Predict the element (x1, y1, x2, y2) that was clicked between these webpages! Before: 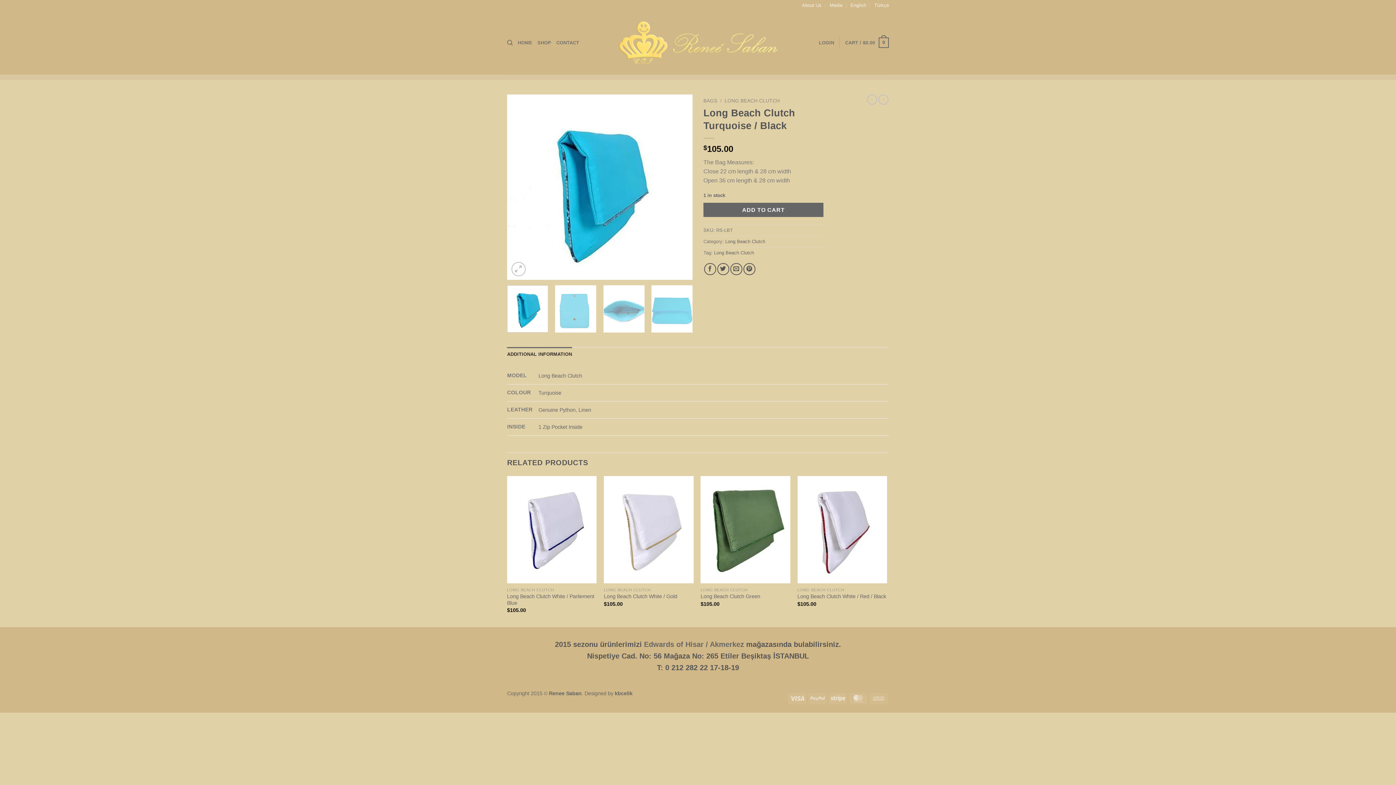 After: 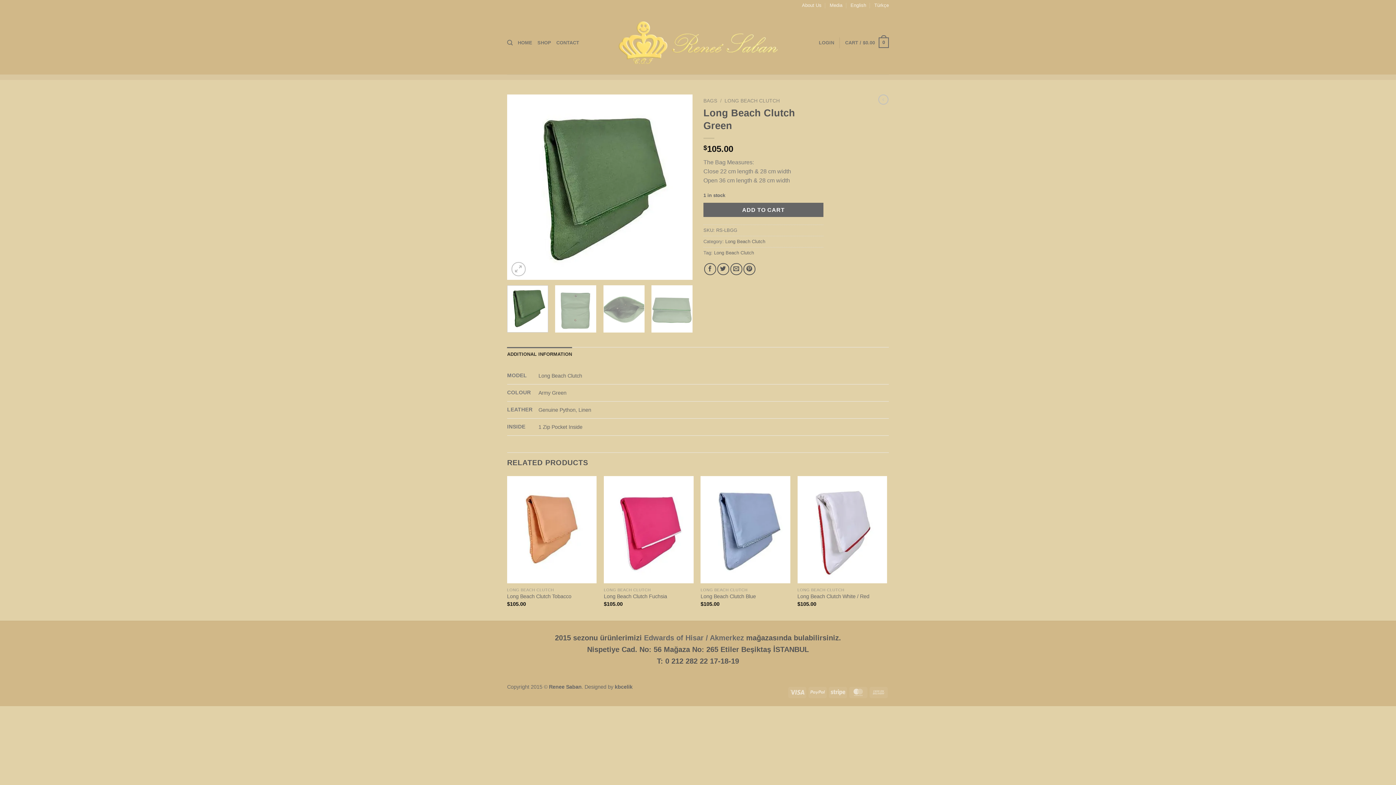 Action: bbox: (700, 593, 760, 600) label: Long Beach Clutch Green